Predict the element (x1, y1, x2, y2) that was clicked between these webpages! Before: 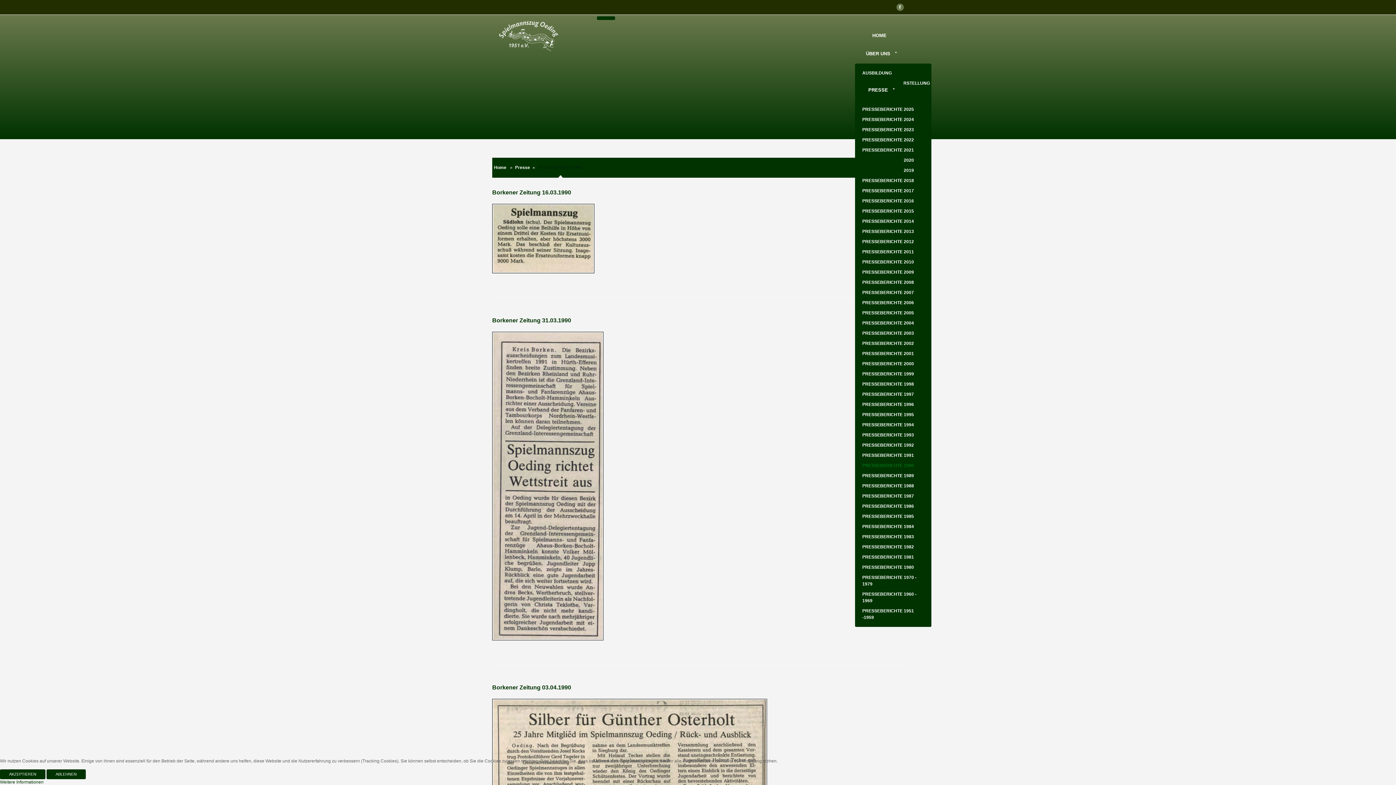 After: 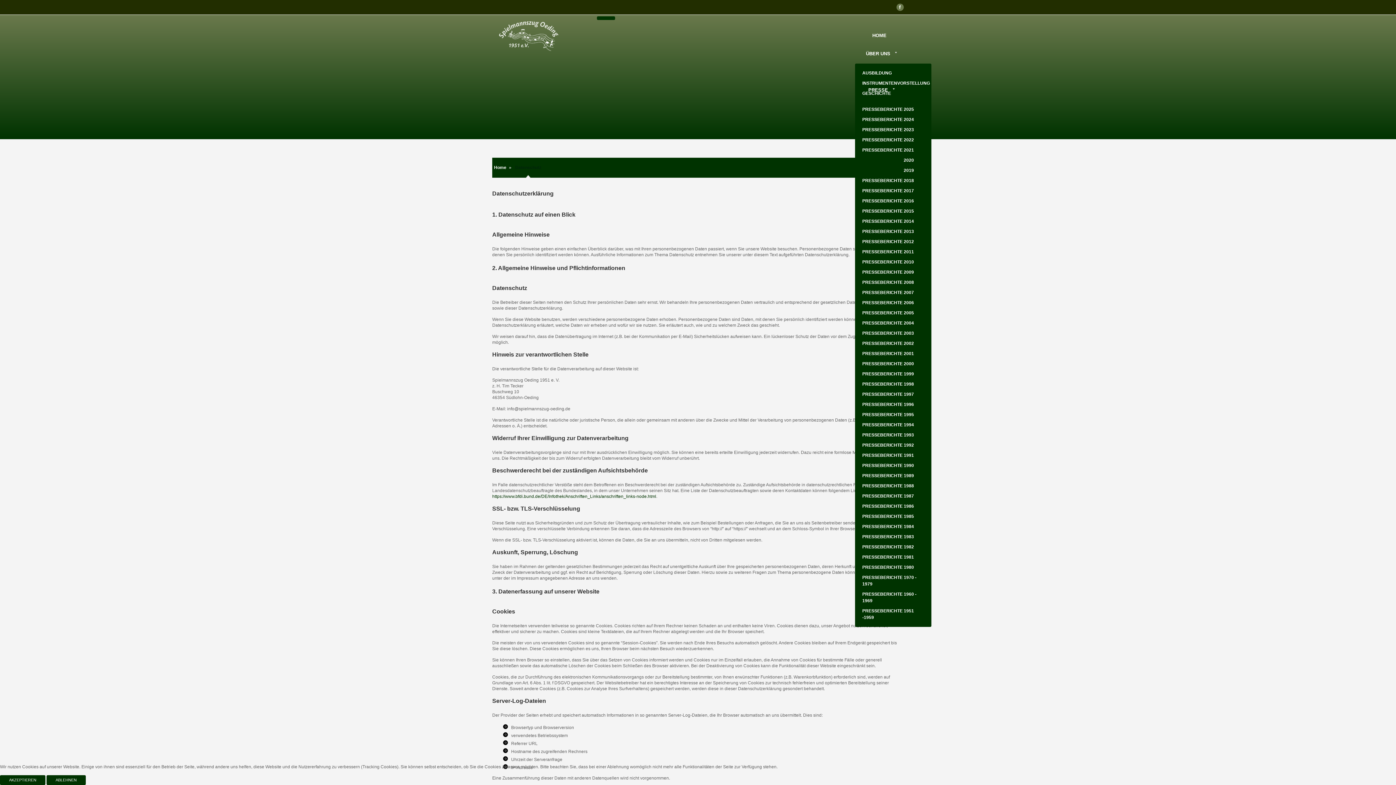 Action: label: Weitere Informationen bbox: (0, 780, 43, 785)